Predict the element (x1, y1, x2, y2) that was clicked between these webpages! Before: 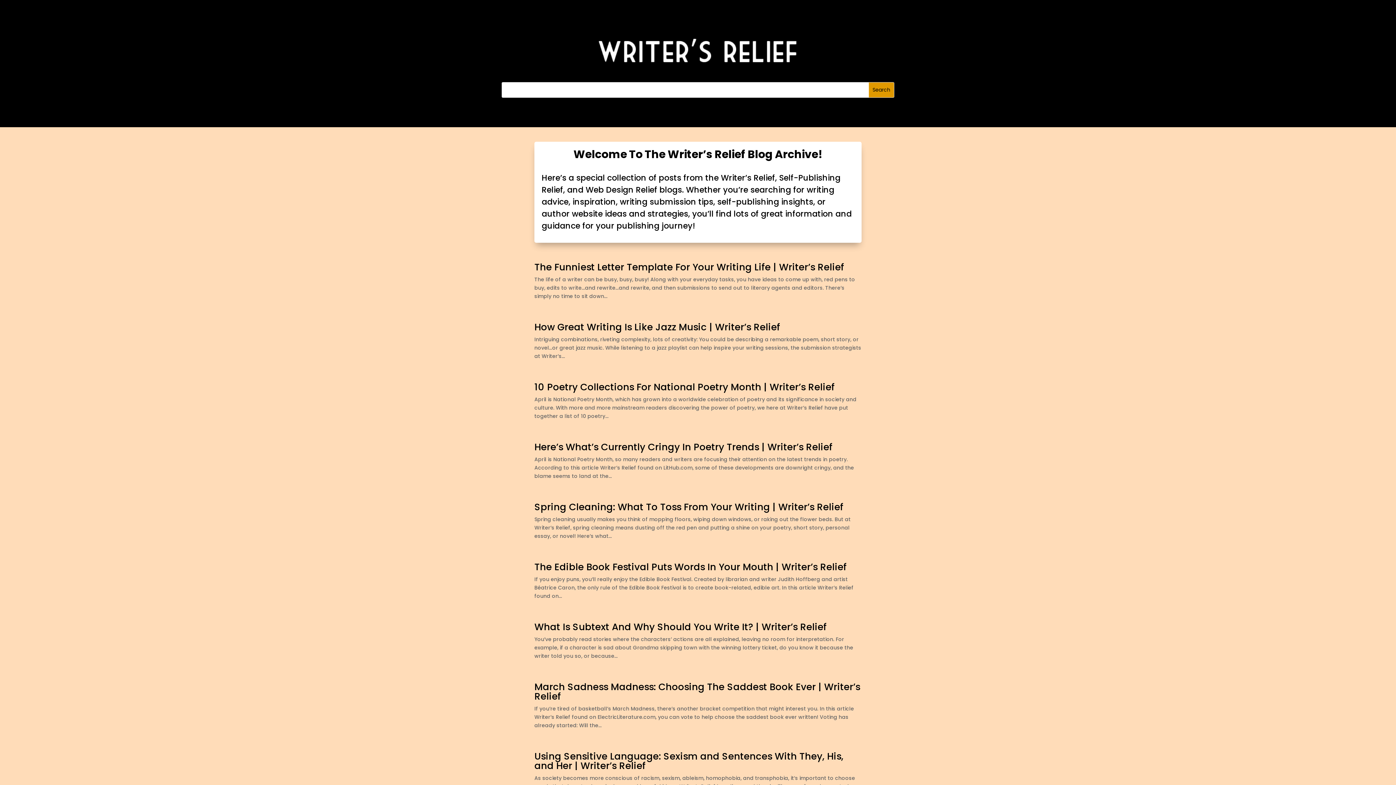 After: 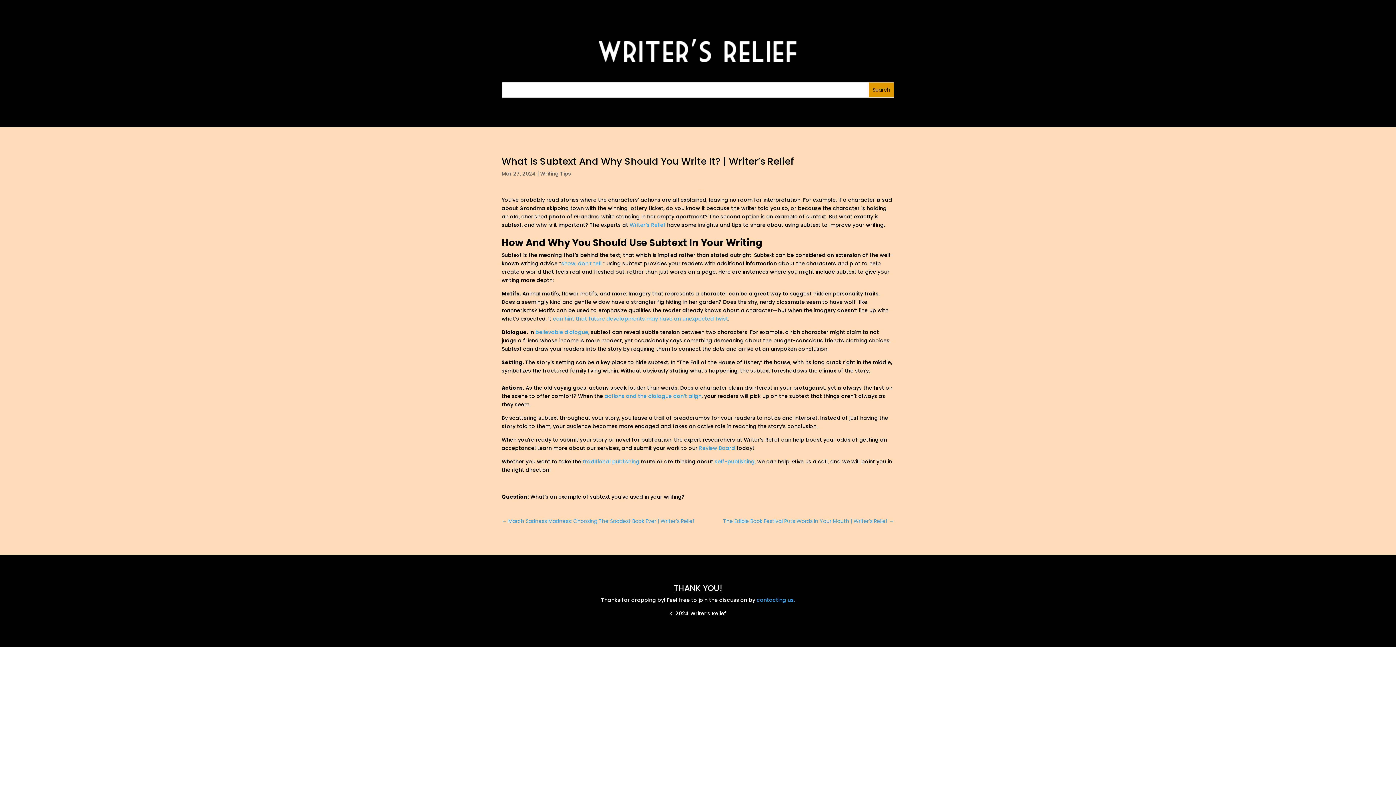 Action: bbox: (534, 620, 826, 633) label: What Is Subtext And Why Should You Write It? | Writer’s Relief